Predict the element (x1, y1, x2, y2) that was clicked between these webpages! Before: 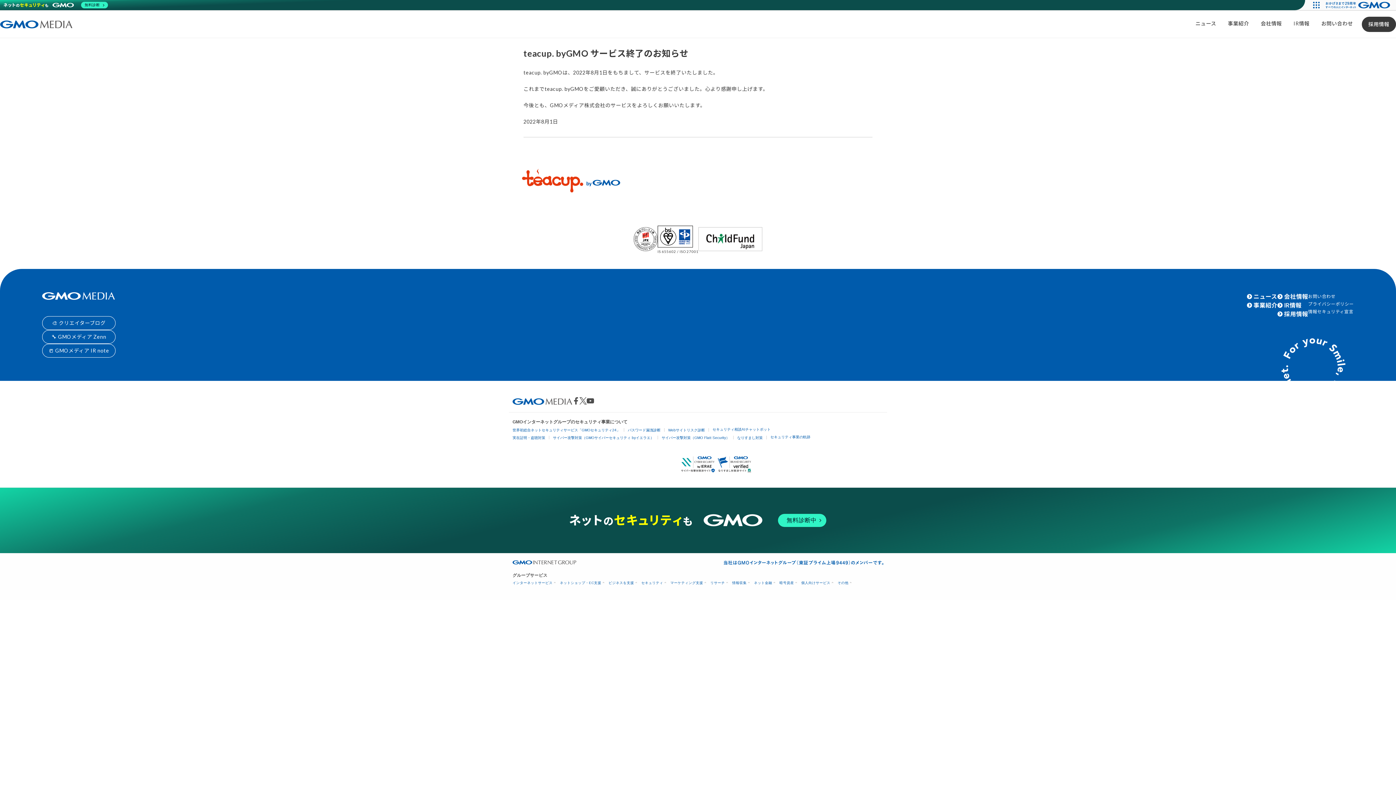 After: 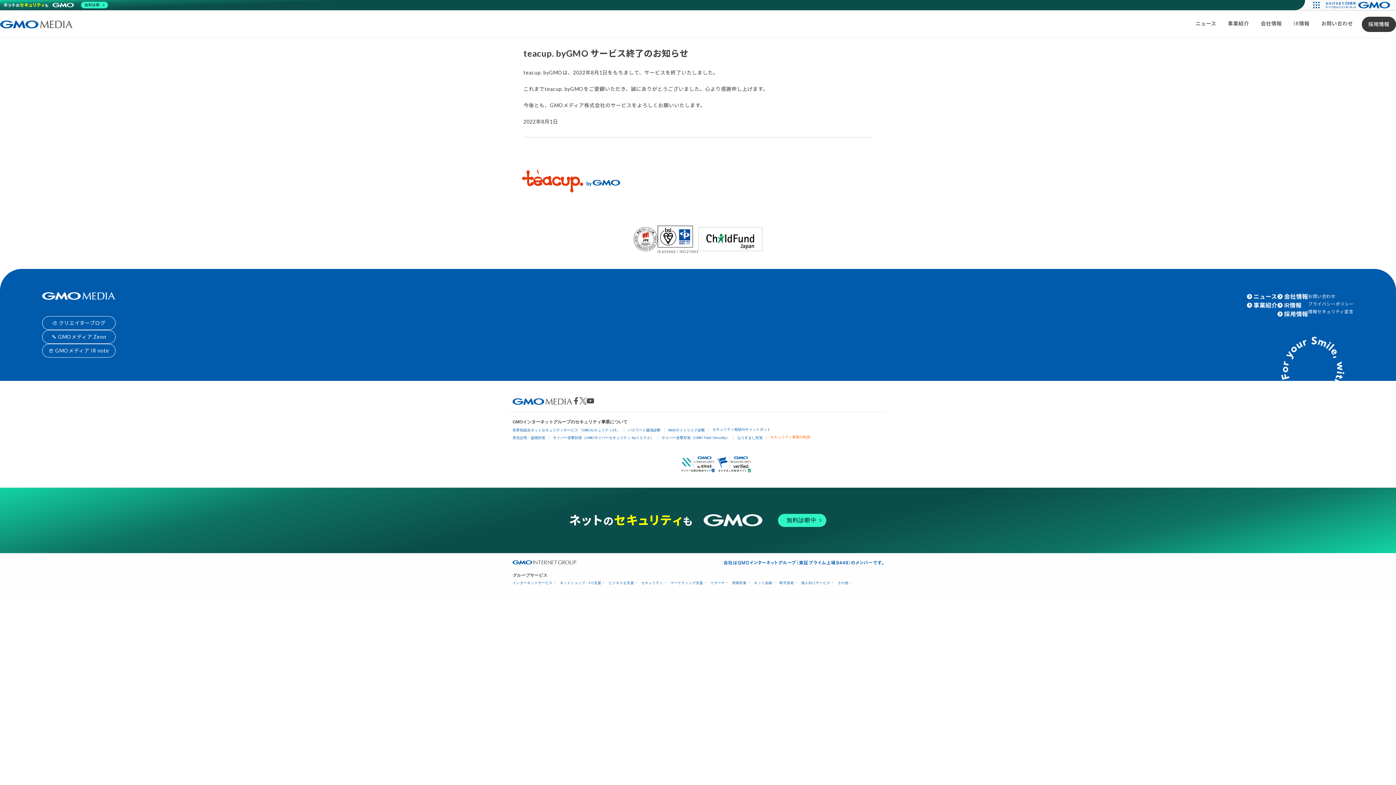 Action: bbox: (770, 435, 810, 439) label: セキュリティ事業の軌跡